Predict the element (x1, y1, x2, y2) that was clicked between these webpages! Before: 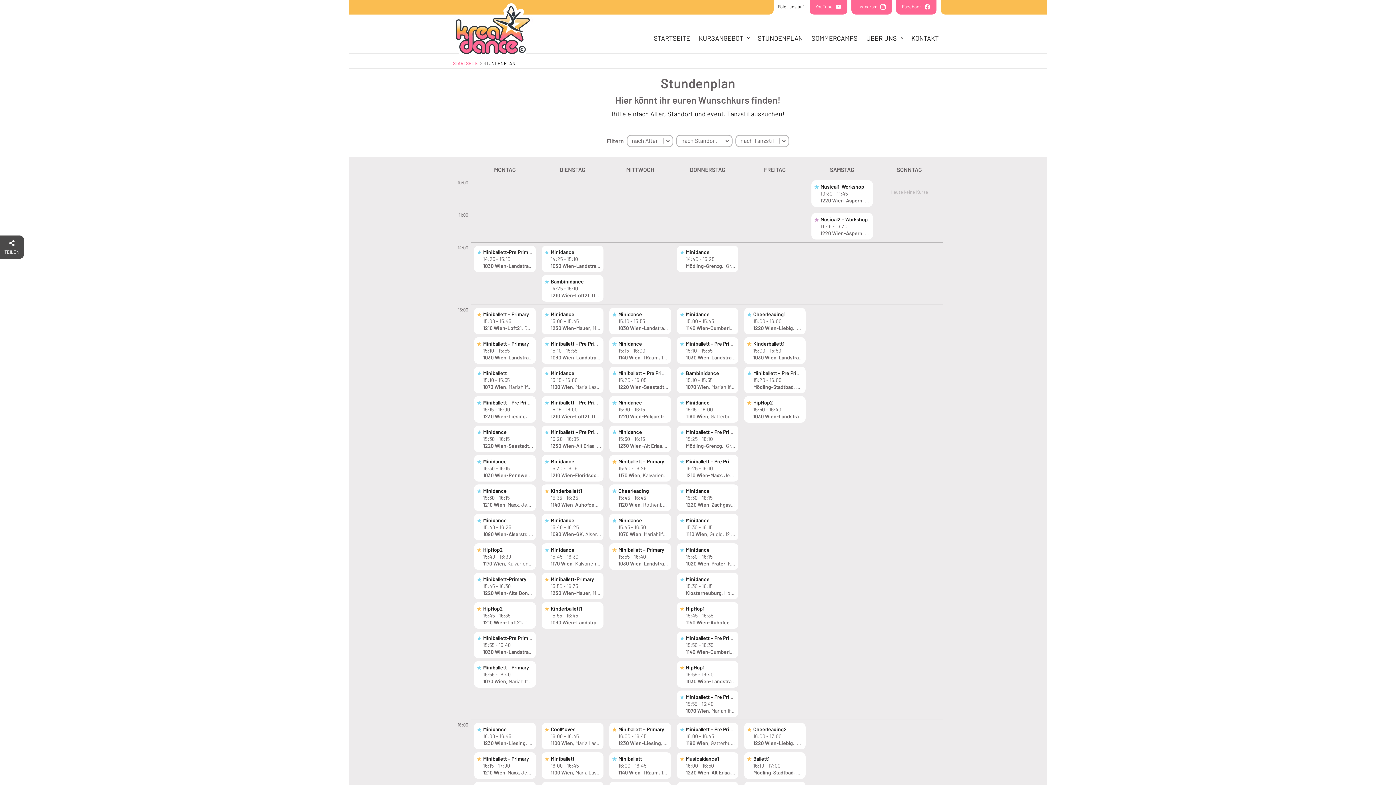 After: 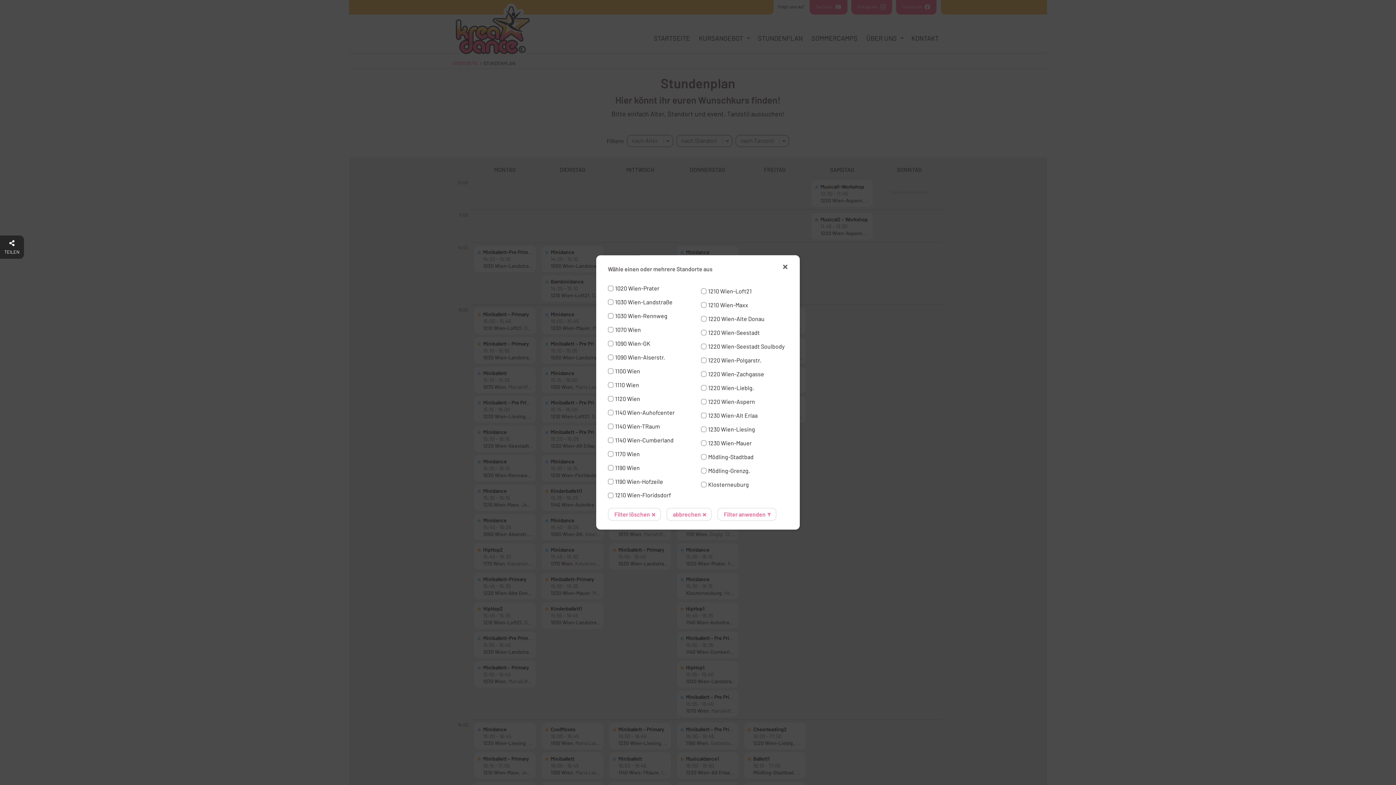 Action: label: nach Standort bbox: (676, 134, 732, 147)